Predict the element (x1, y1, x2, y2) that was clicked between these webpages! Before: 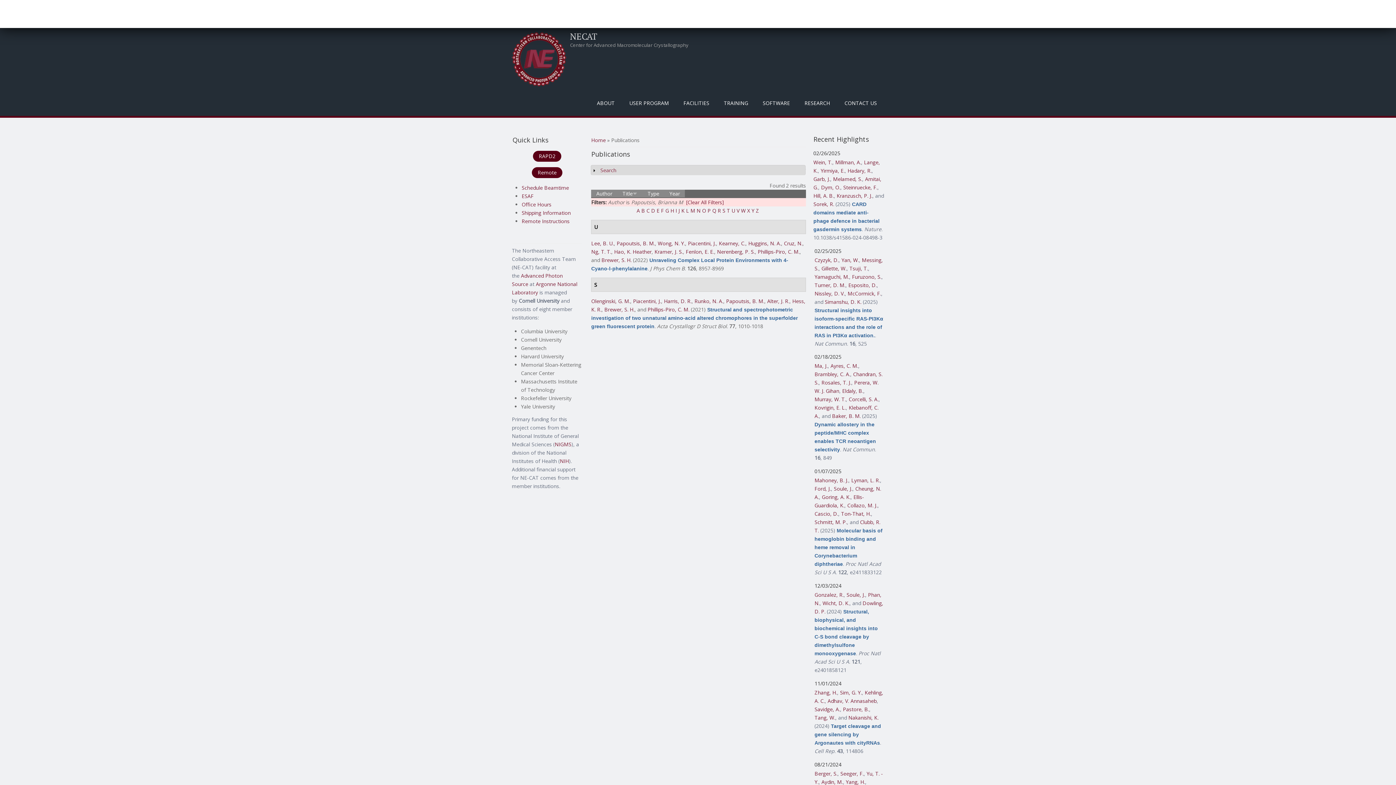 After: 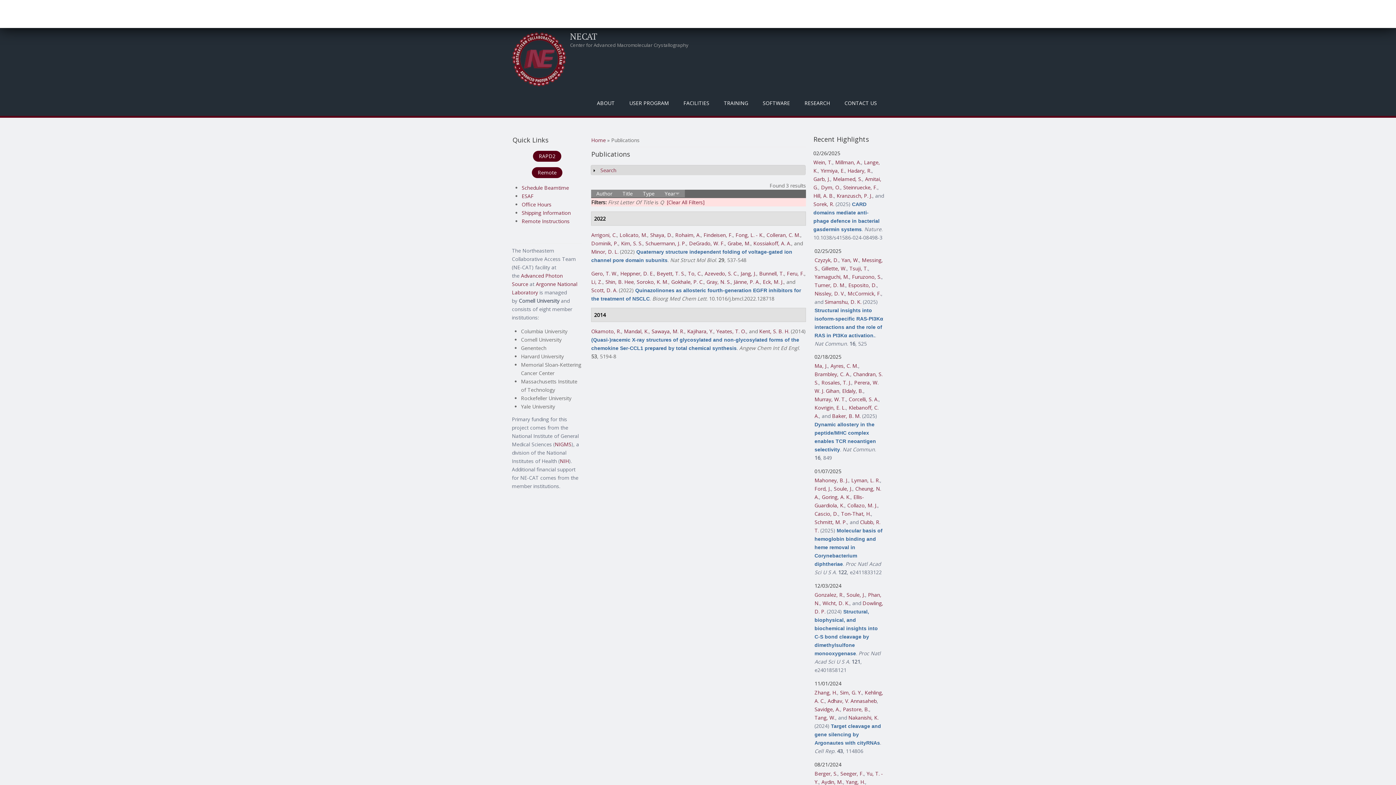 Action: bbox: (712, 207, 716, 214) label: Q